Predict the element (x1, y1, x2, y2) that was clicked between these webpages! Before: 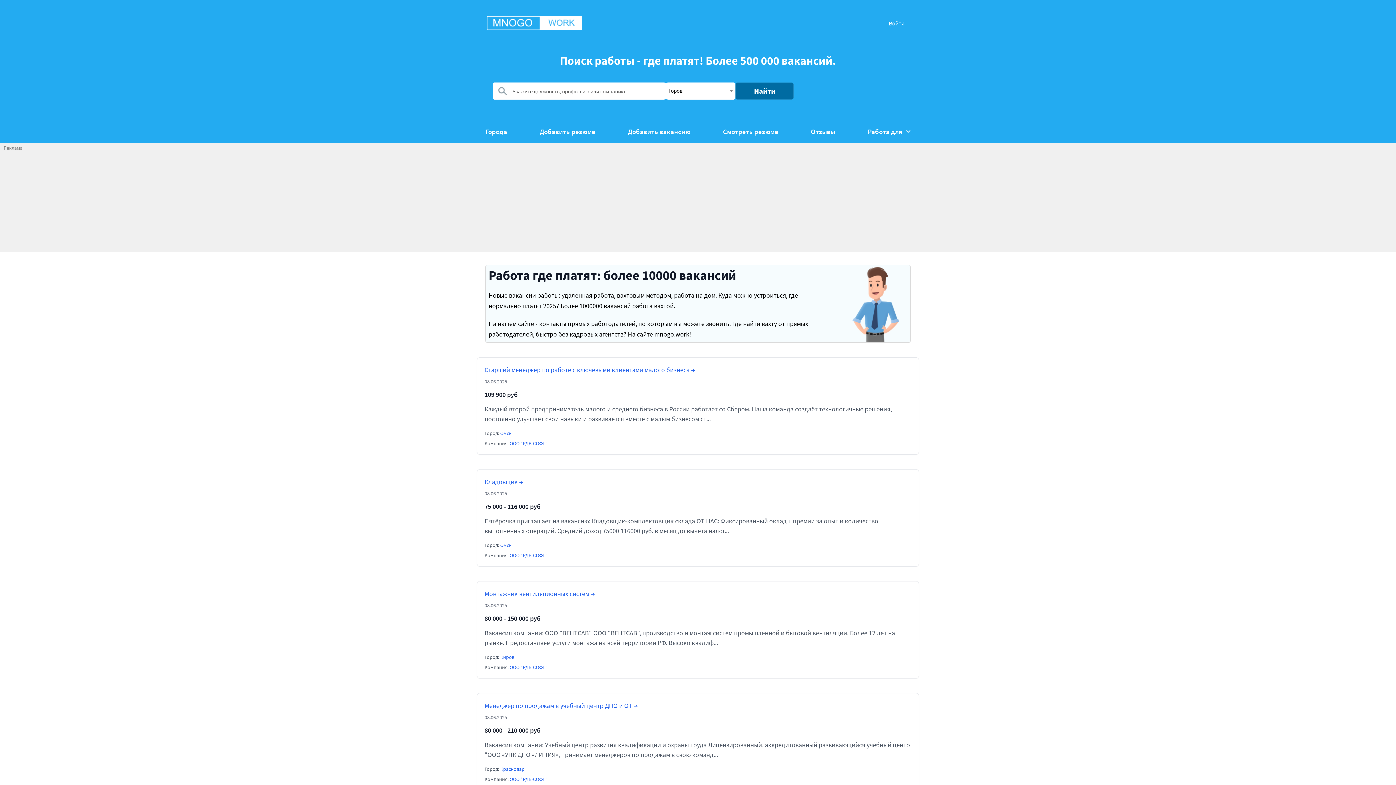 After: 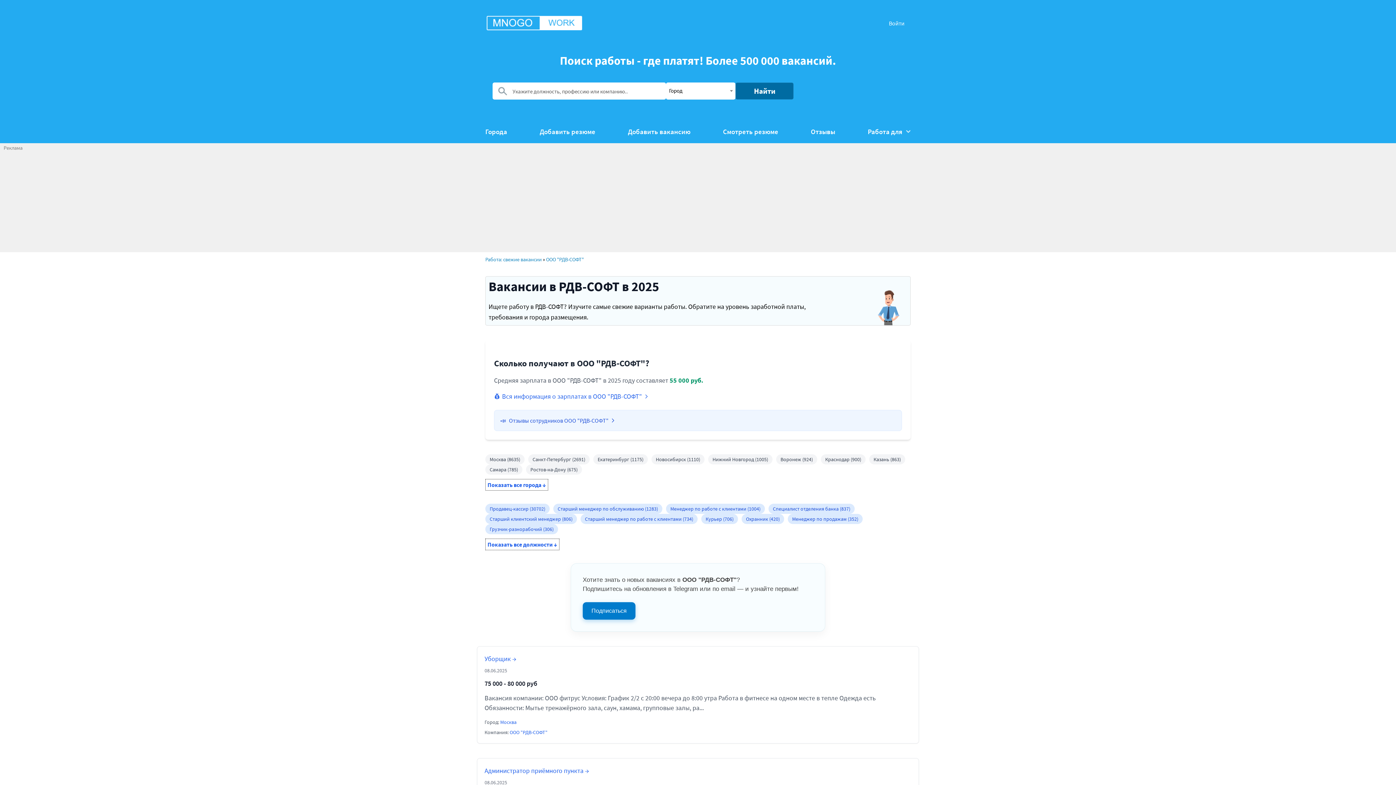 Action: bbox: (509, 552, 547, 559) label: ООО "РДВ-СОФТ"